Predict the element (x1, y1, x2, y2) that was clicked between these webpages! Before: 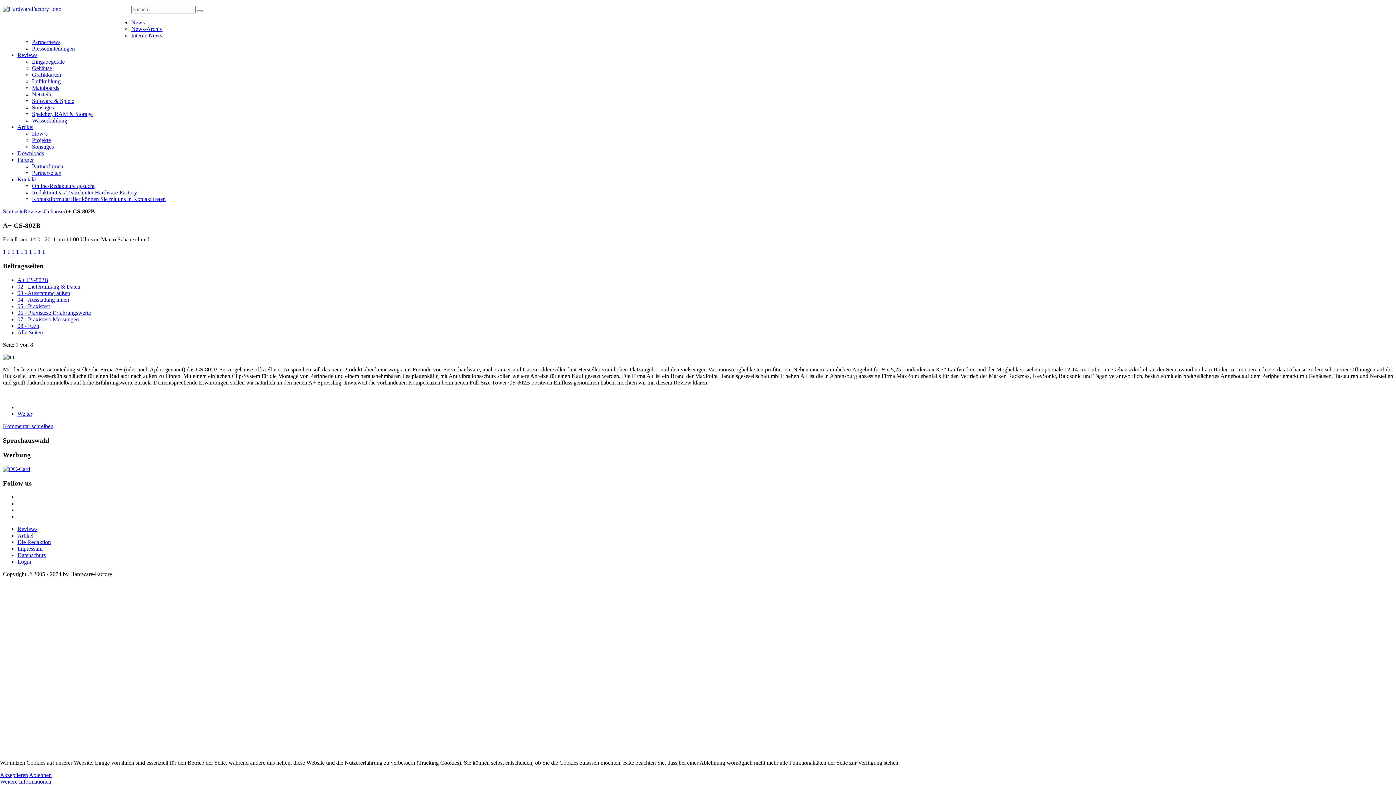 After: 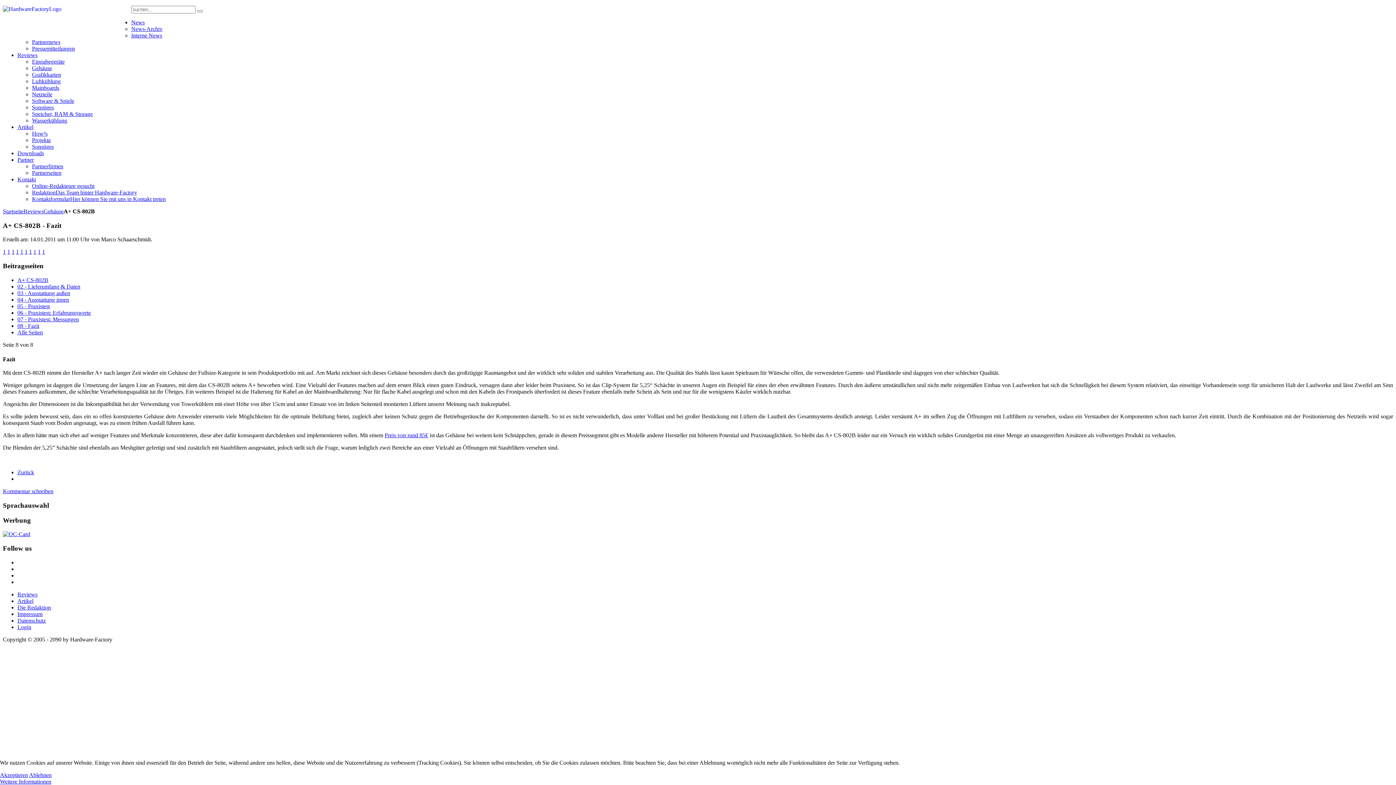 Action: bbox: (17, 322, 39, 329) label: 08 - Fazit